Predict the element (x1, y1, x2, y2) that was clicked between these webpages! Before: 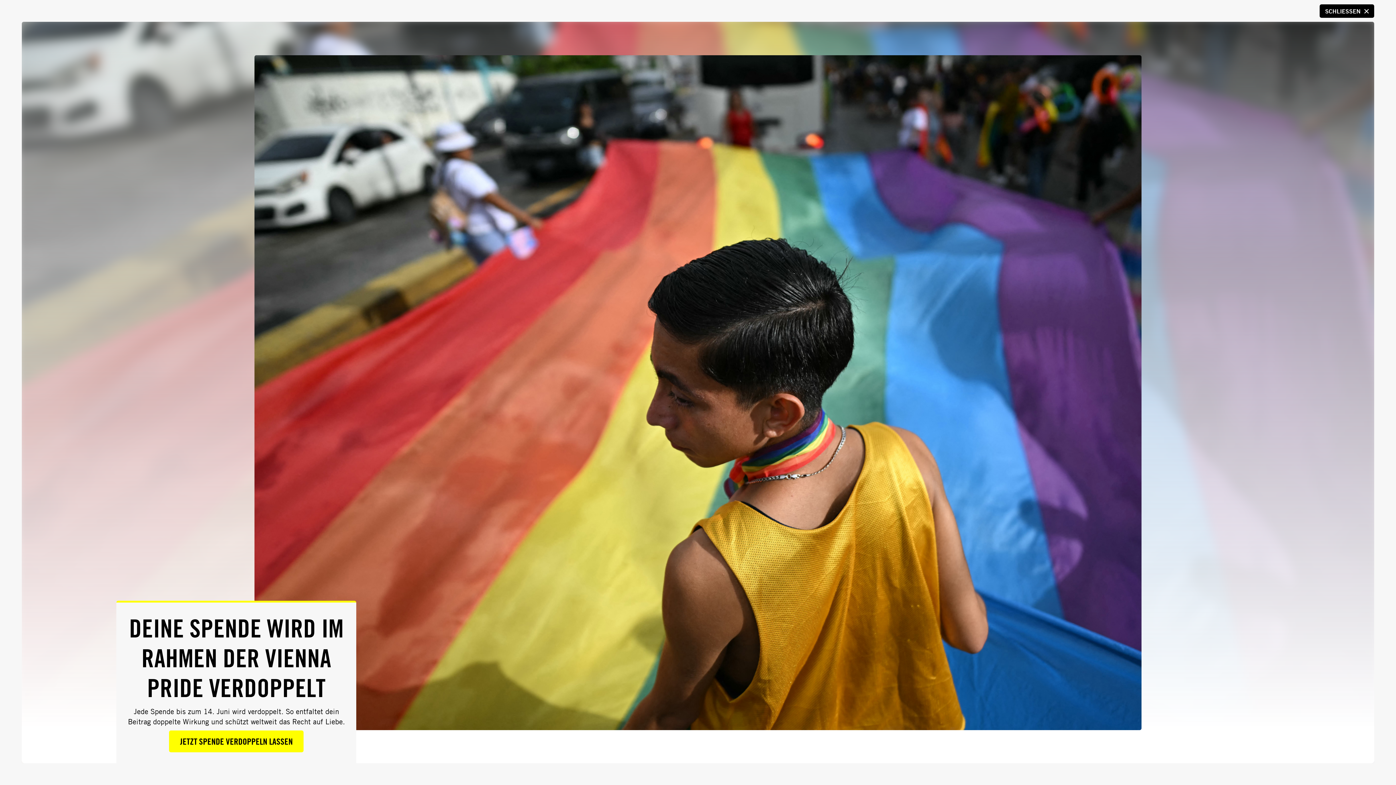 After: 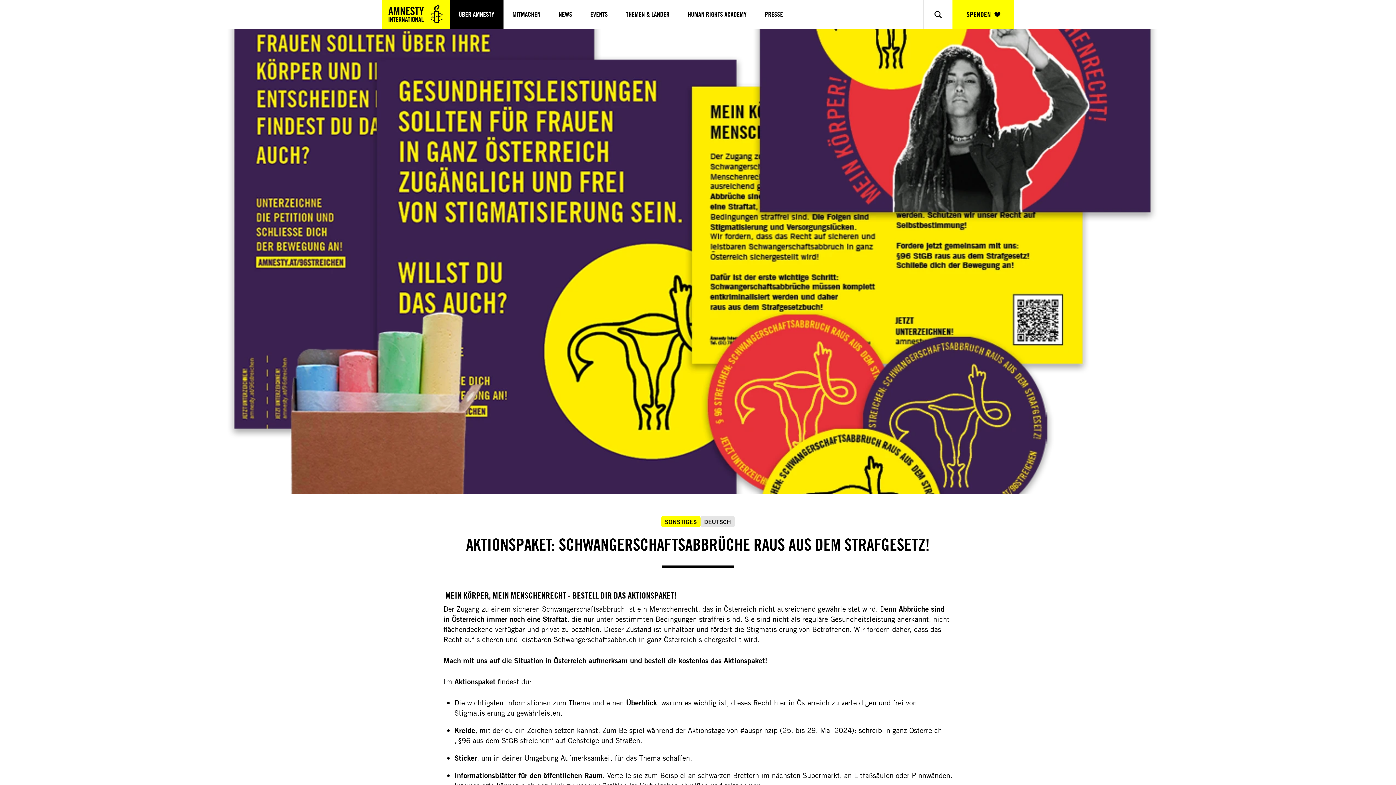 Action: label: SCHLIESSEN bbox: (1320, 4, 1374, 17)